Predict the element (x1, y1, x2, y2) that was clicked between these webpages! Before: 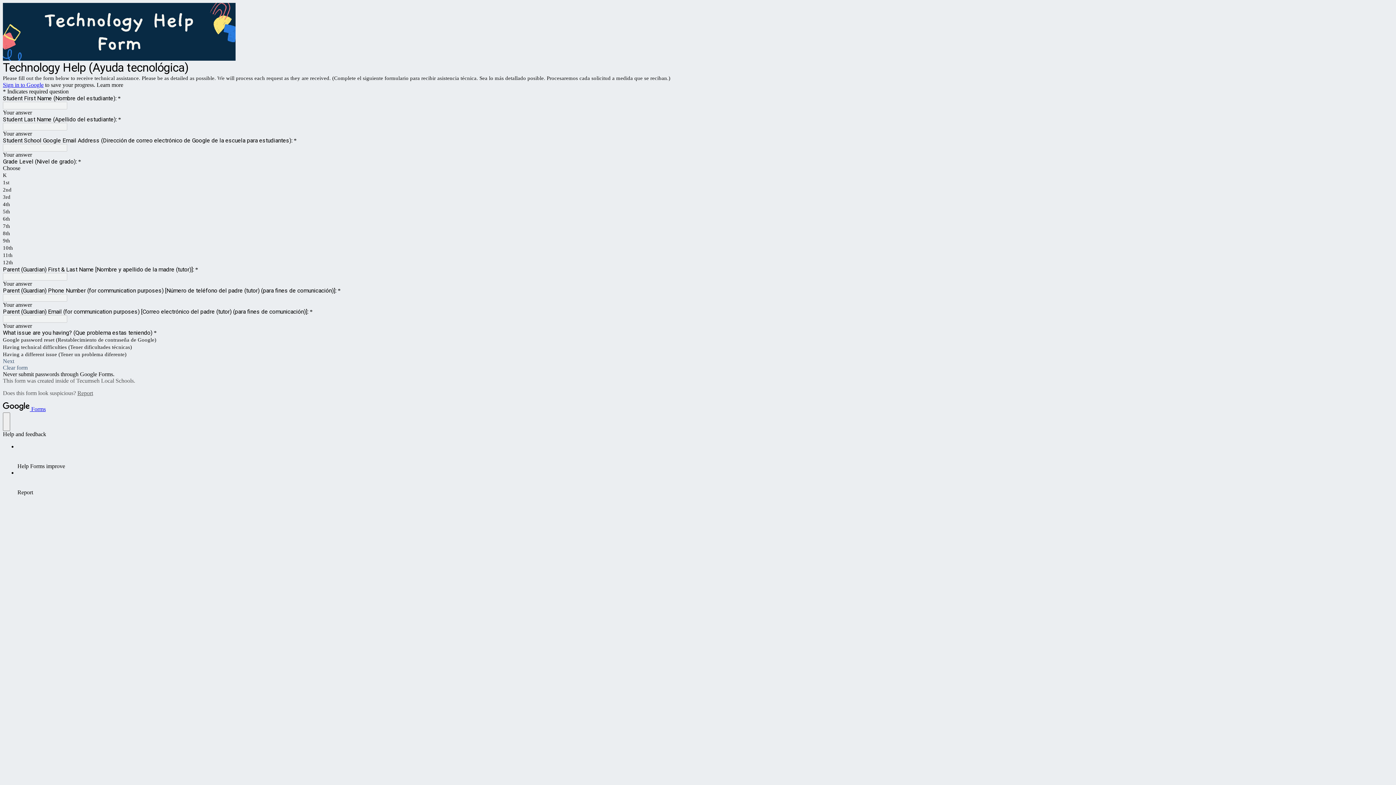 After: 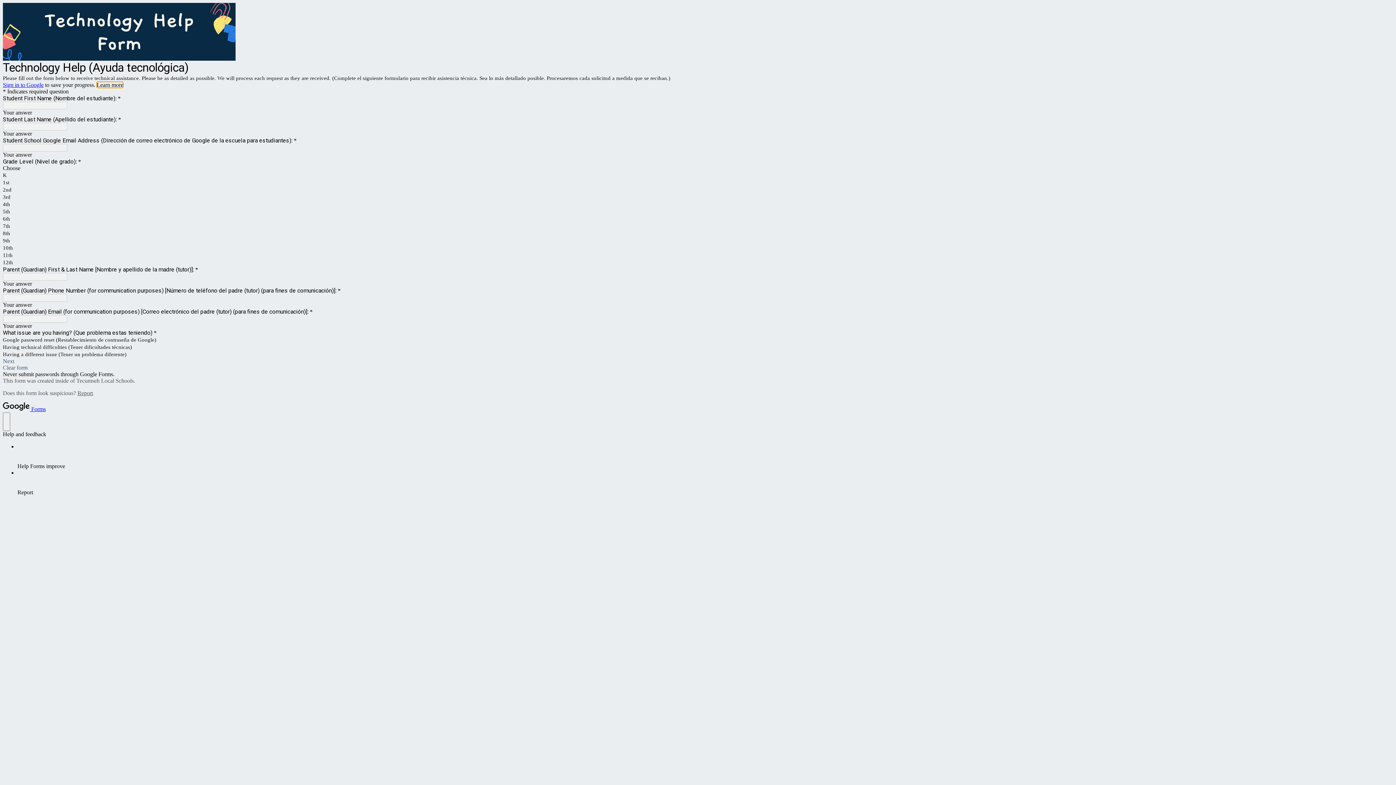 Action: bbox: (96, 81, 123, 87) label: Learn more